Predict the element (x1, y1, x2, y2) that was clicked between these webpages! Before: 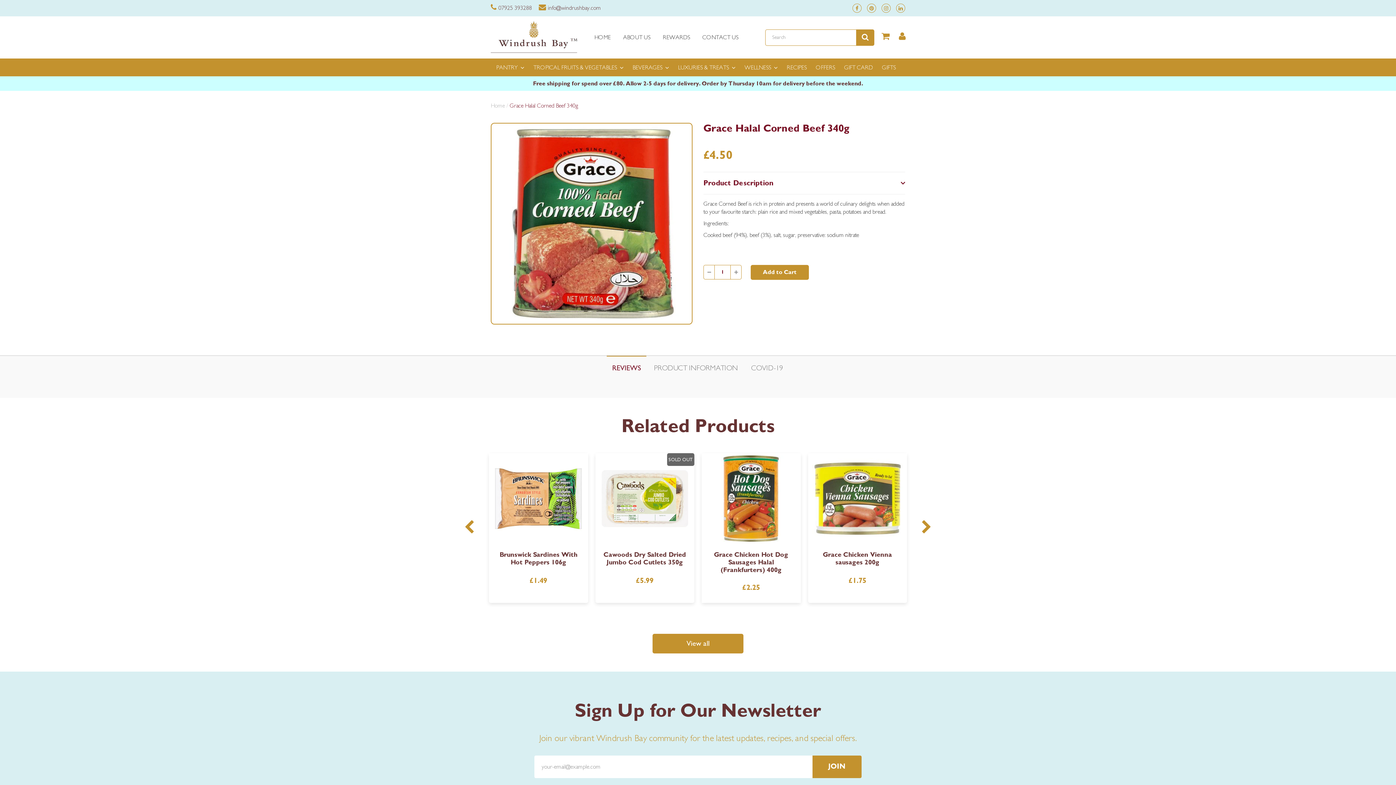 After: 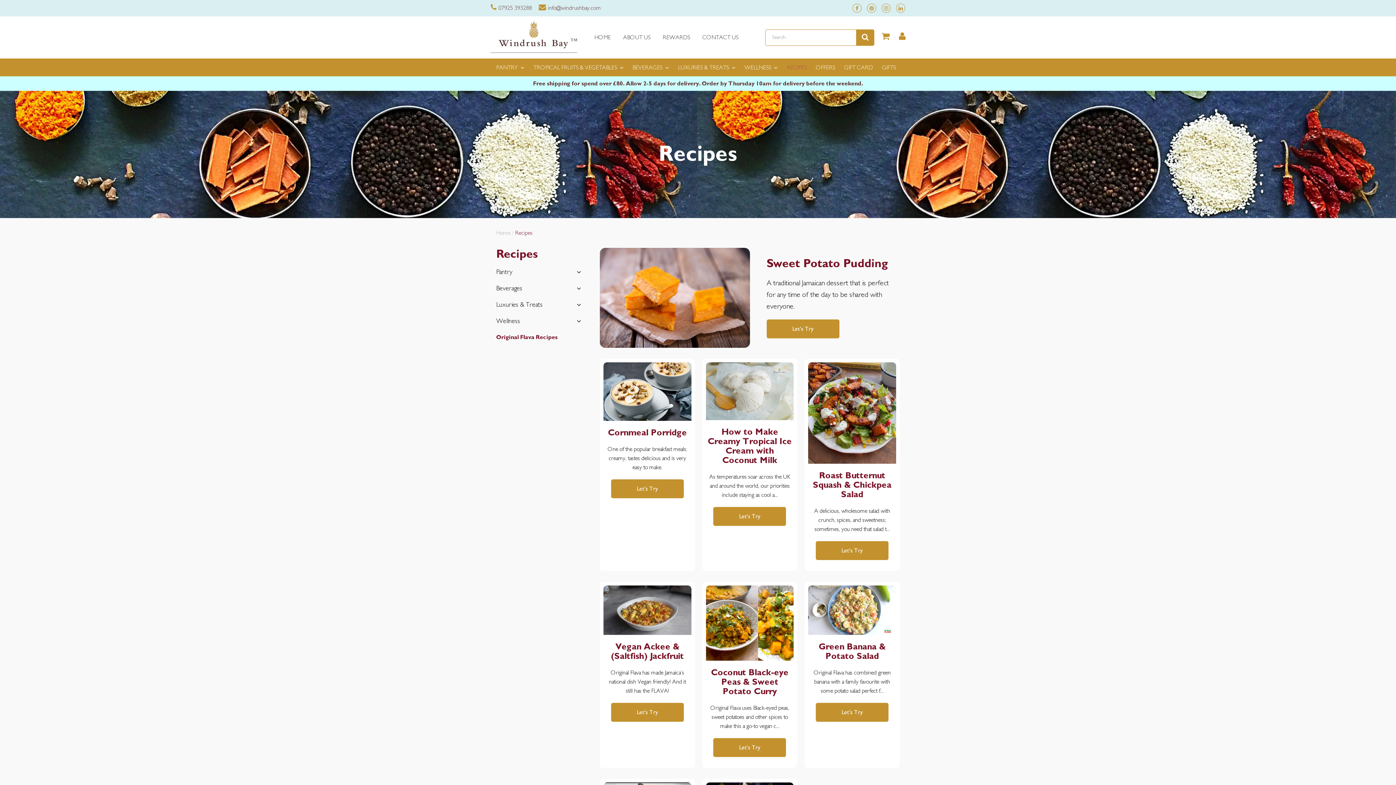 Action: bbox: (781, 61, 810, 73) label: RECIPES